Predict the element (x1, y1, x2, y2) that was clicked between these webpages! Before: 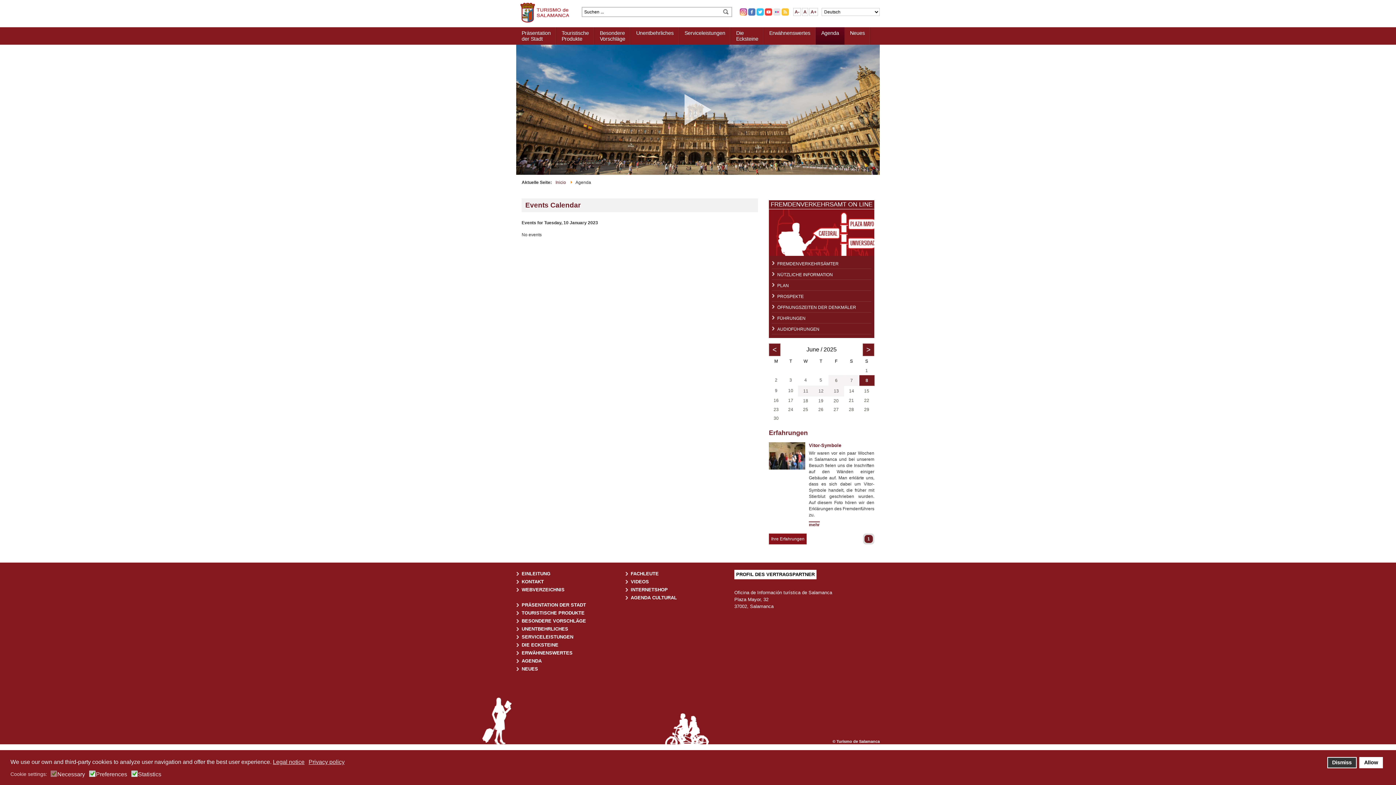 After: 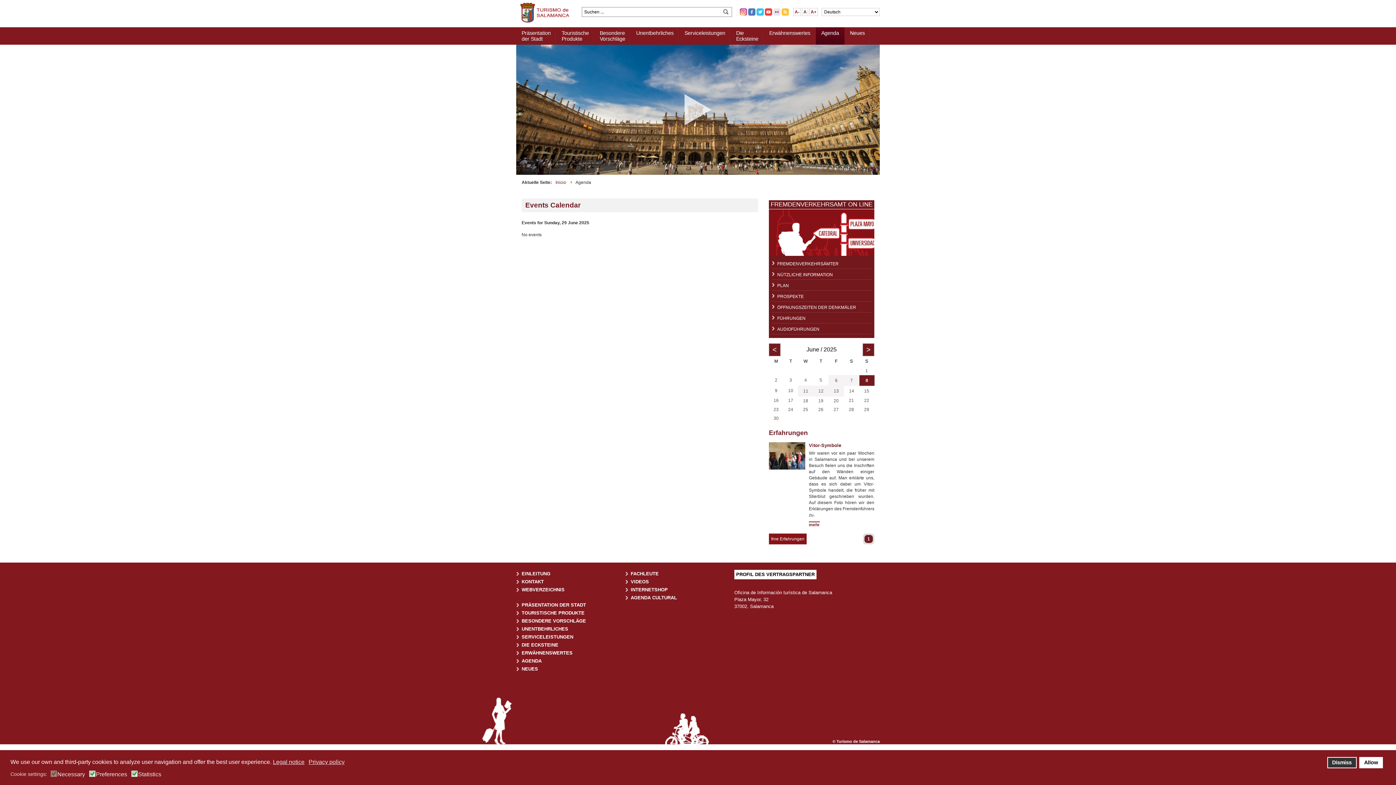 Action: label: 29 bbox: (864, 407, 869, 412)